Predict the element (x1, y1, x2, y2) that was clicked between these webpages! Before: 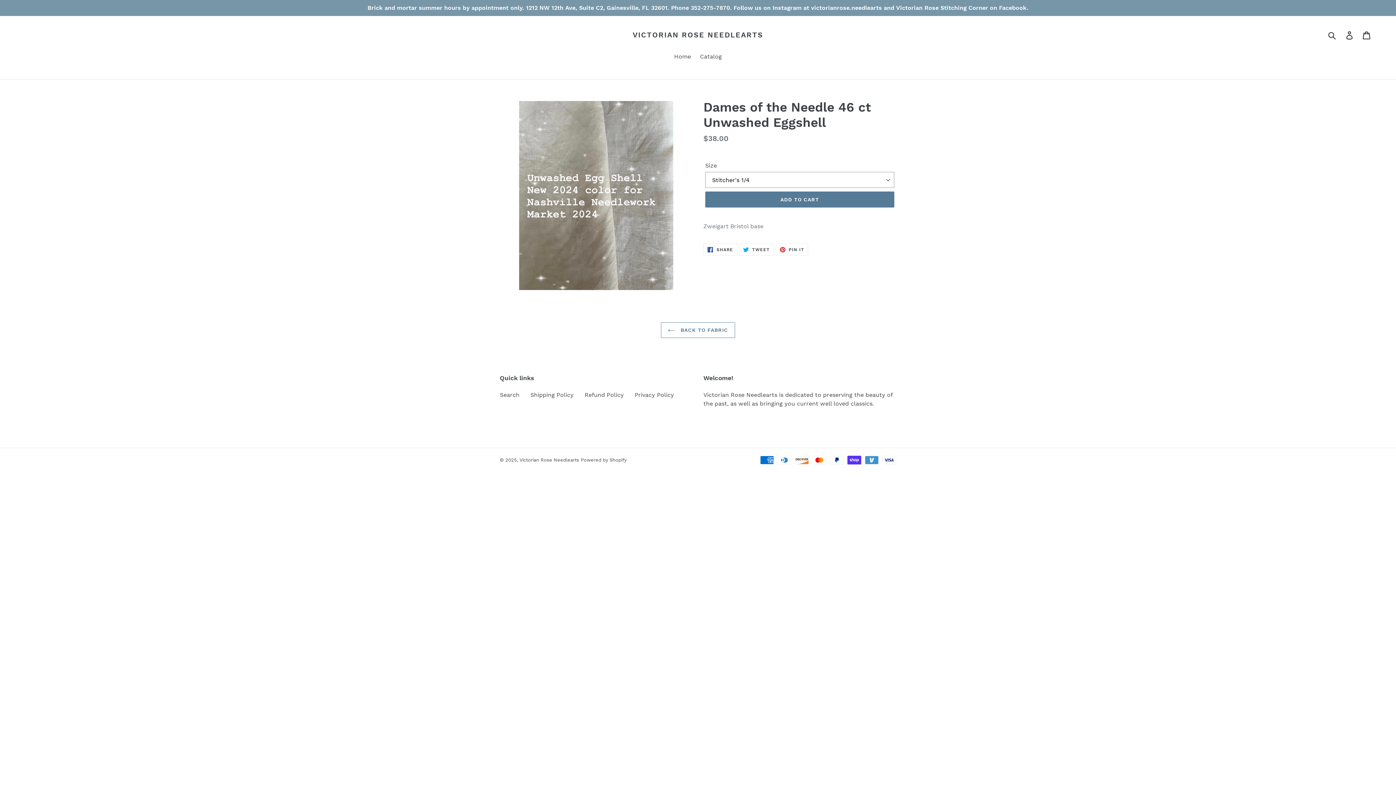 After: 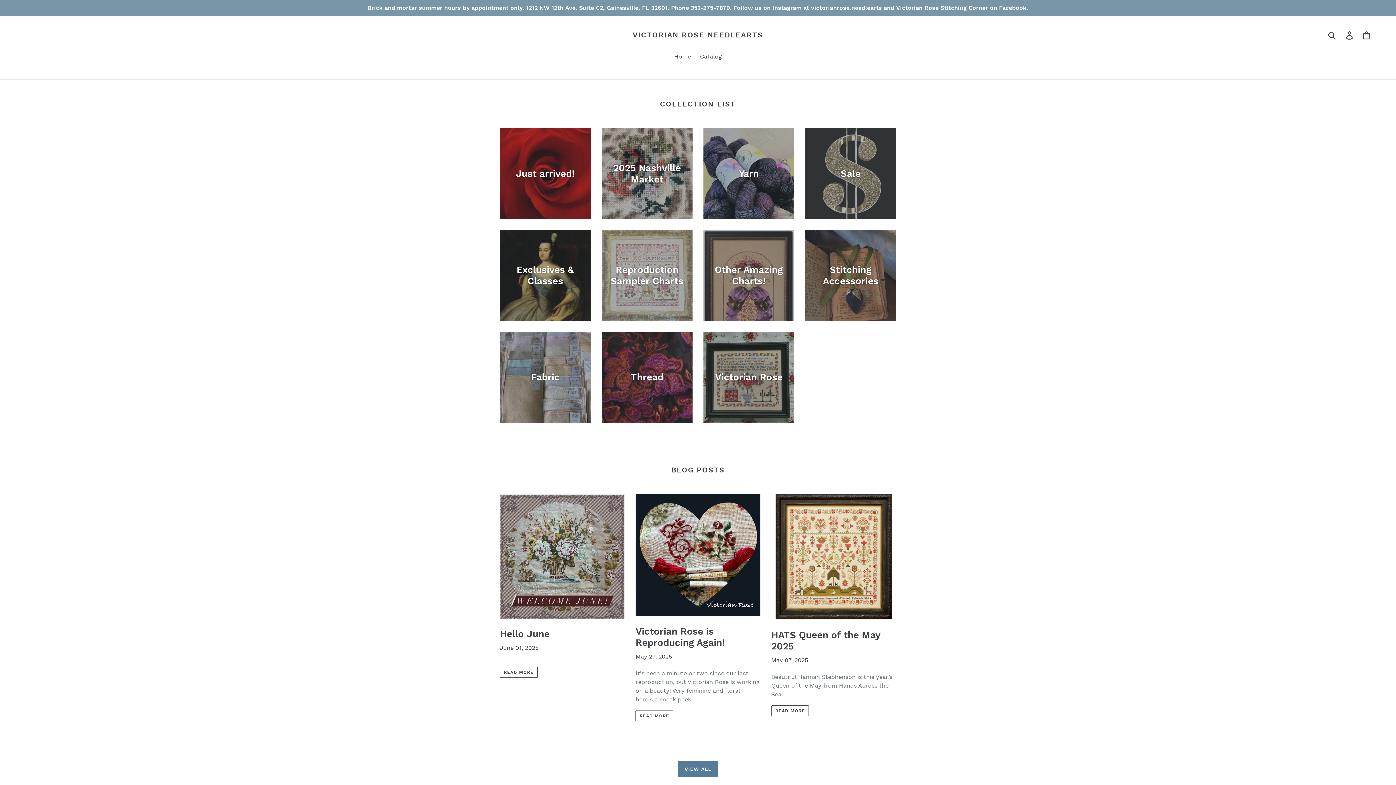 Action: bbox: (632, 30, 763, 39) label: VICTORIAN ROSE NEEDLEARTS